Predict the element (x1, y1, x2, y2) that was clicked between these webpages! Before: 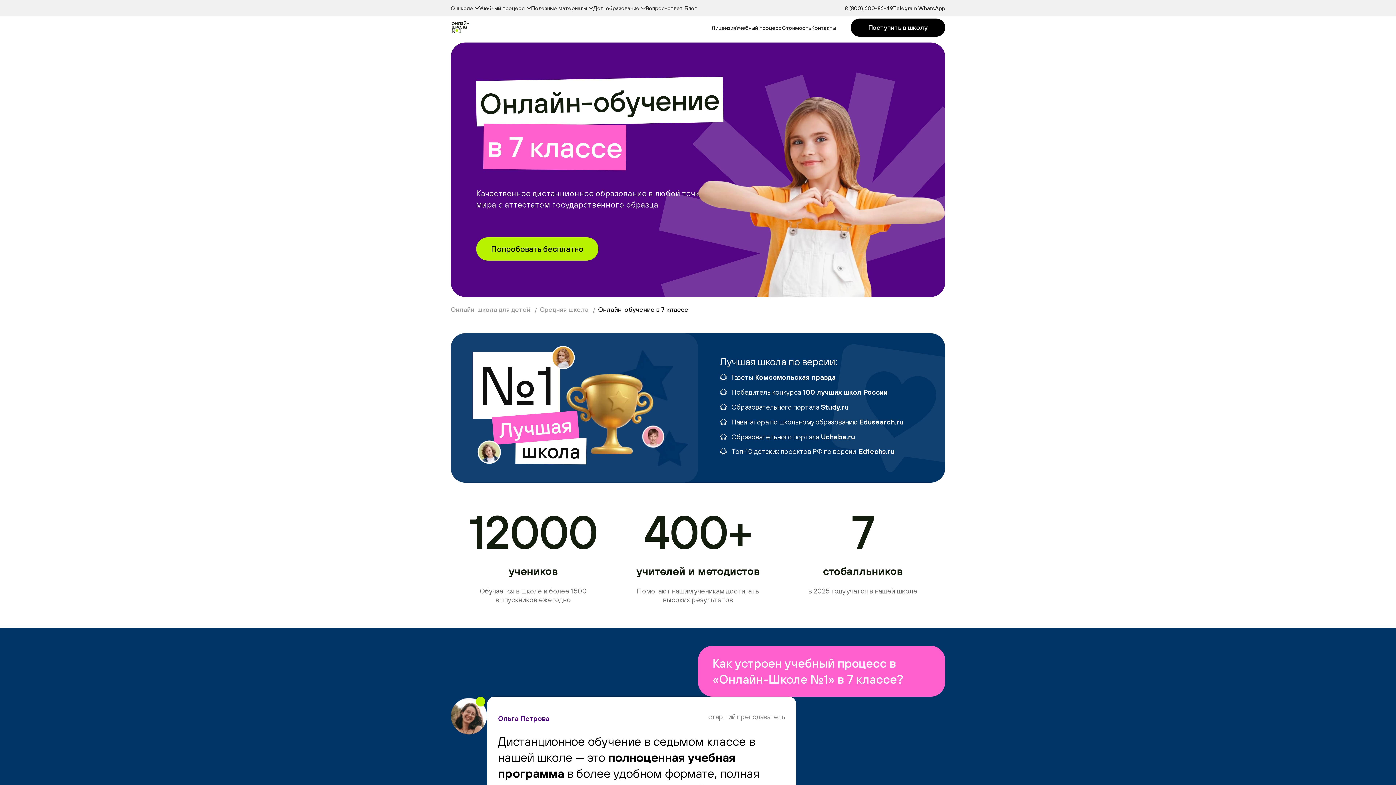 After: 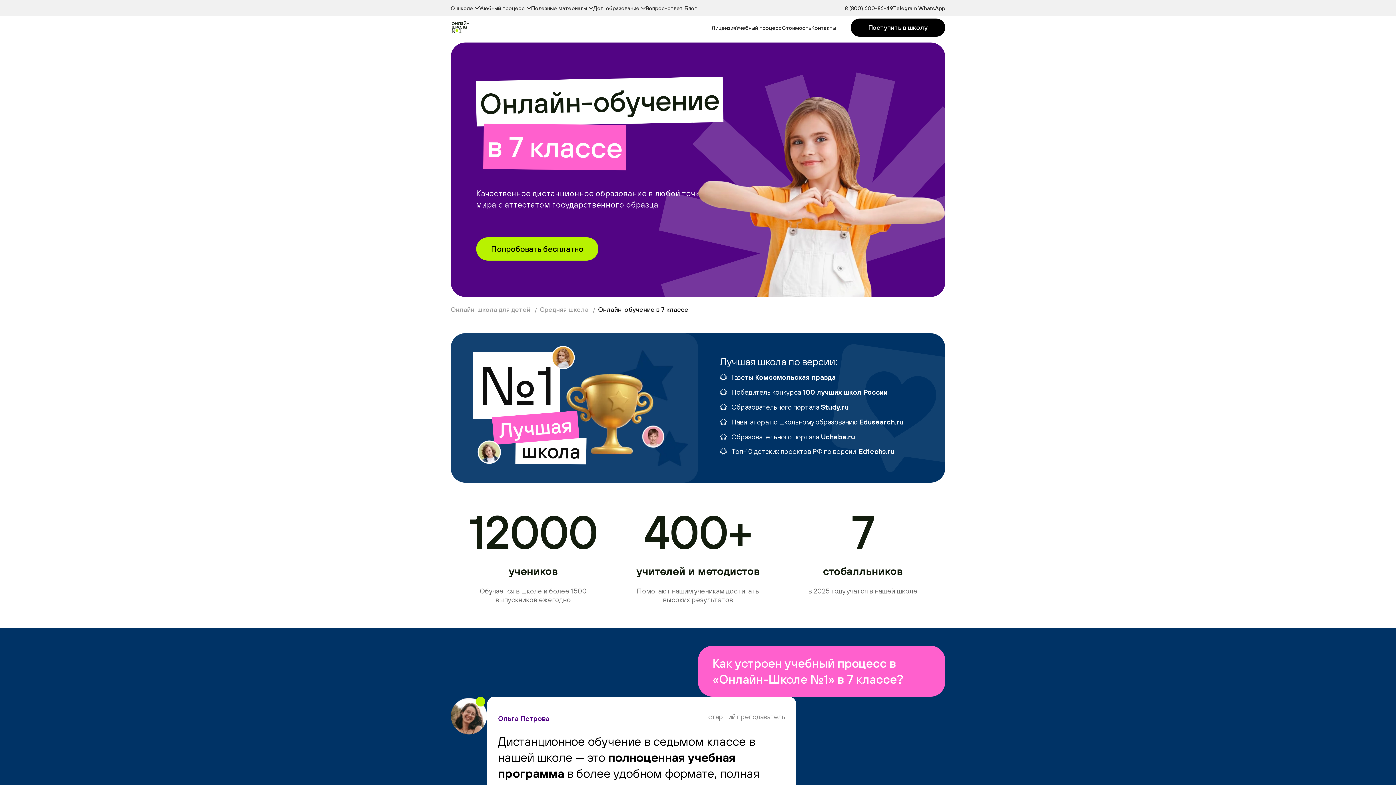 Action: label: 8 (800) 600-86-49 bbox: (845, 5, 893, 11)